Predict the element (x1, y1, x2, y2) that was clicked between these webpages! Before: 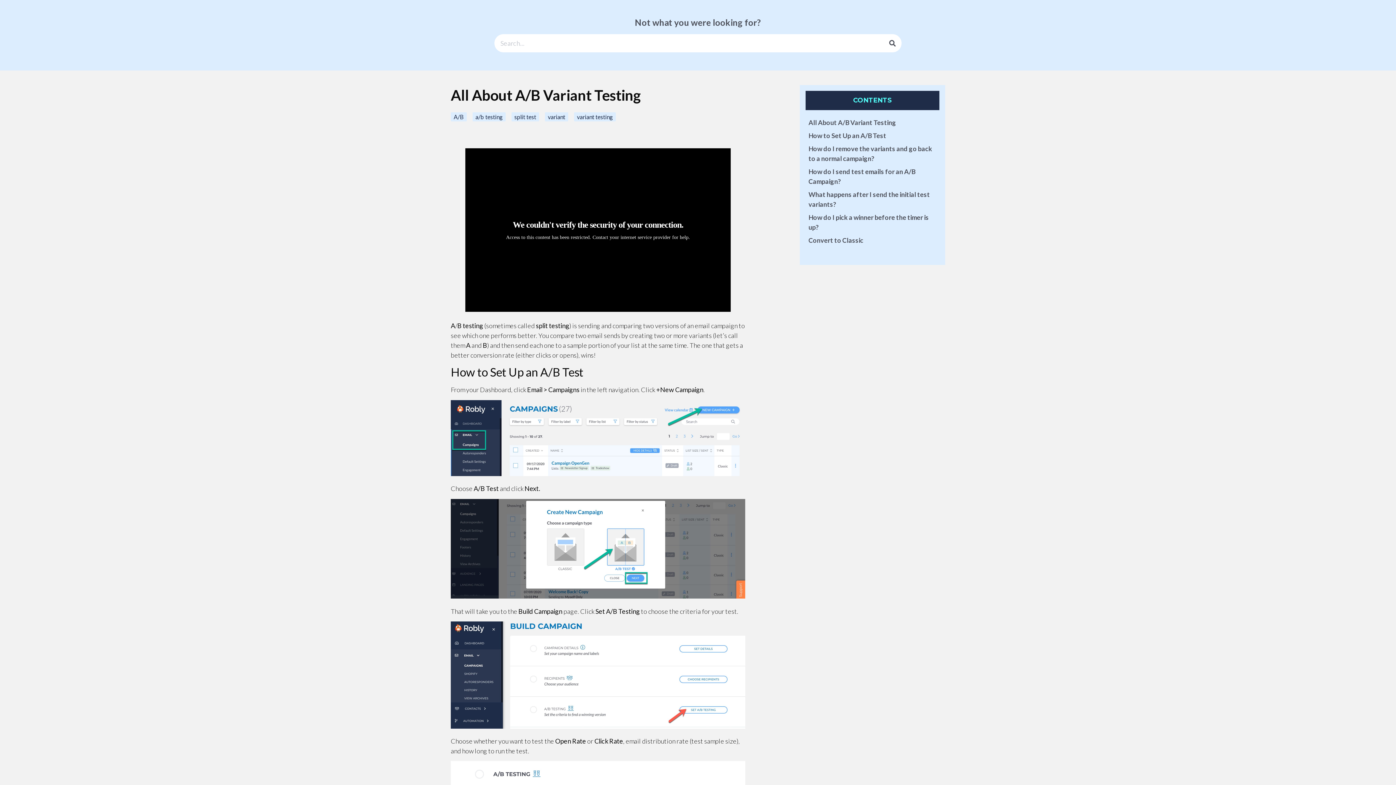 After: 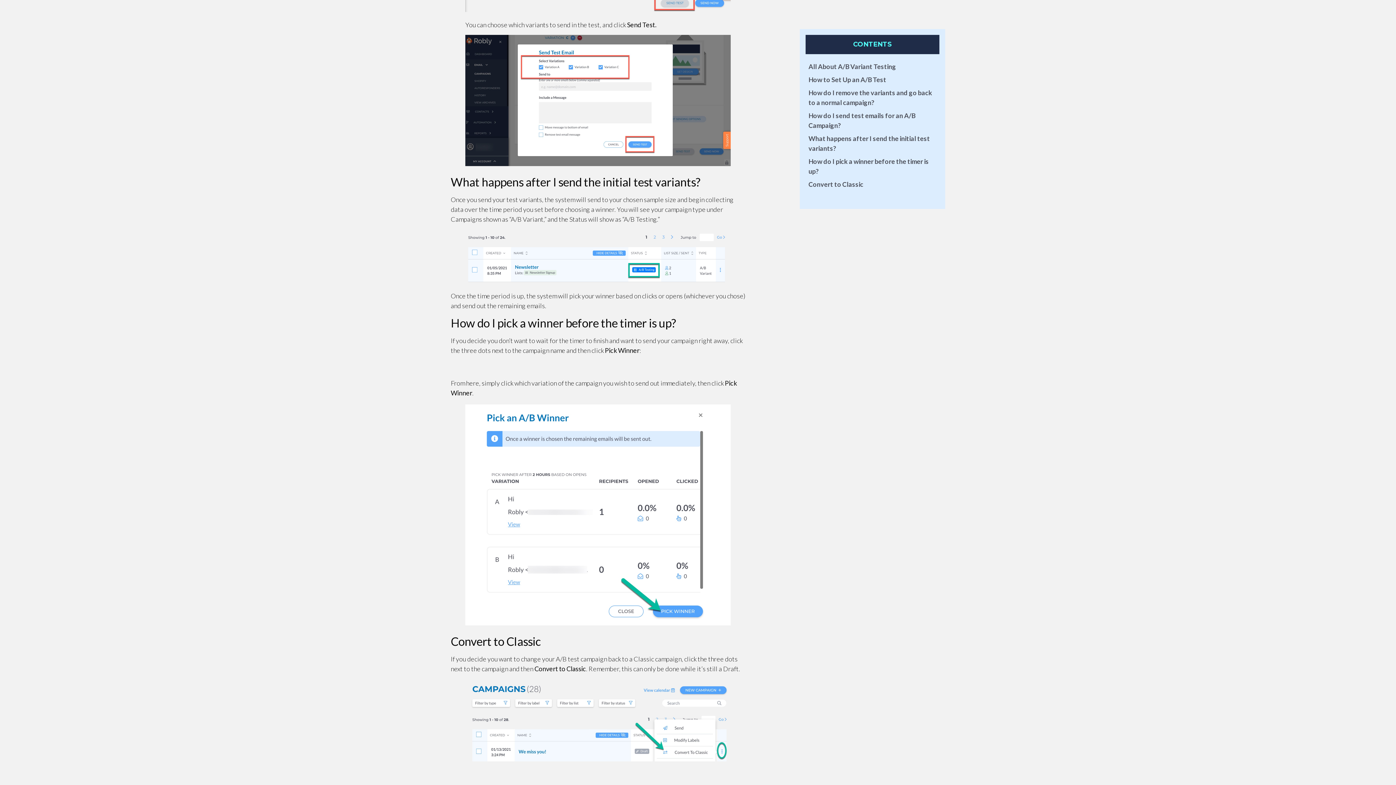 Action: label: How do I pick a winner before the timer is up? bbox: (808, 212, 939, 232)